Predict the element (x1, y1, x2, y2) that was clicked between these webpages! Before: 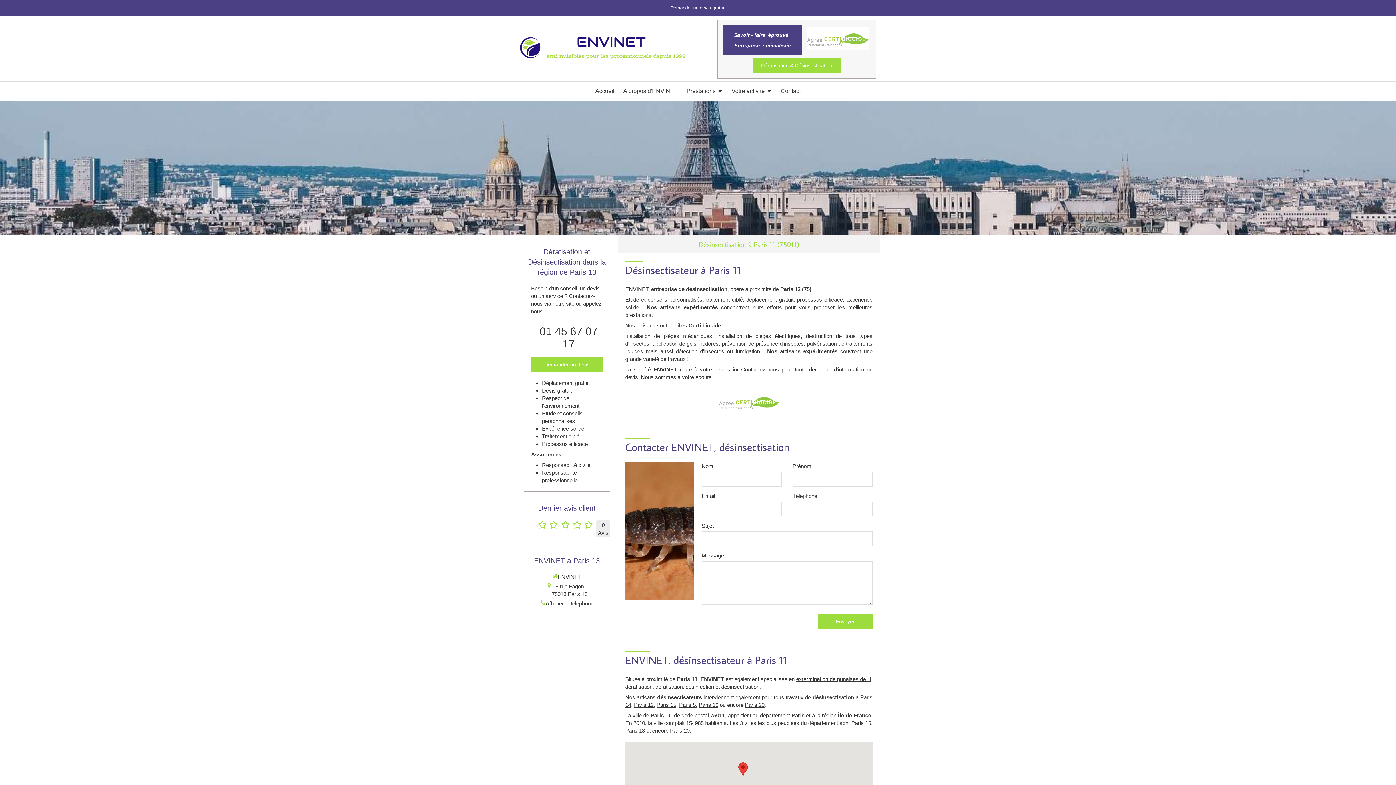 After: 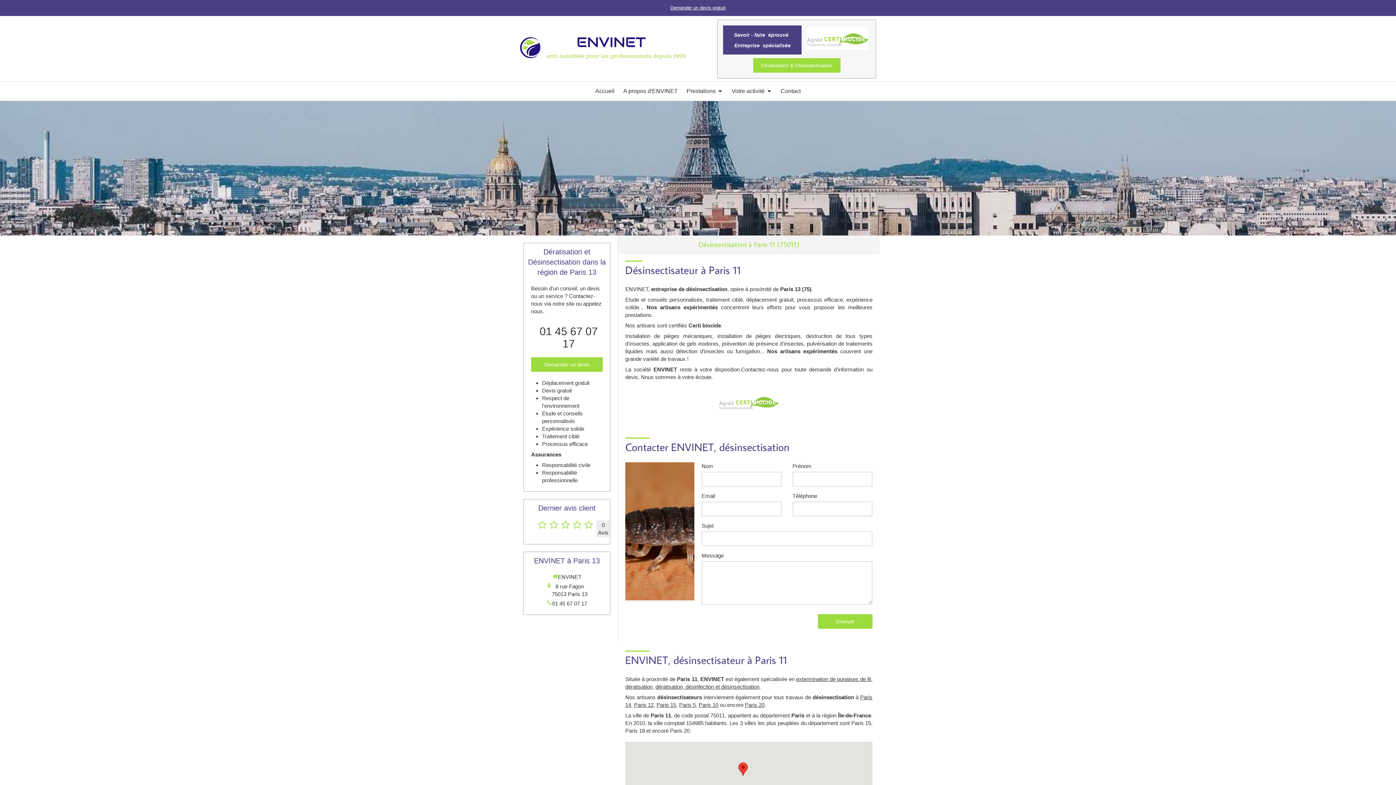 Action: label: Afficher le téléphone bbox: (545, 600, 593, 607)